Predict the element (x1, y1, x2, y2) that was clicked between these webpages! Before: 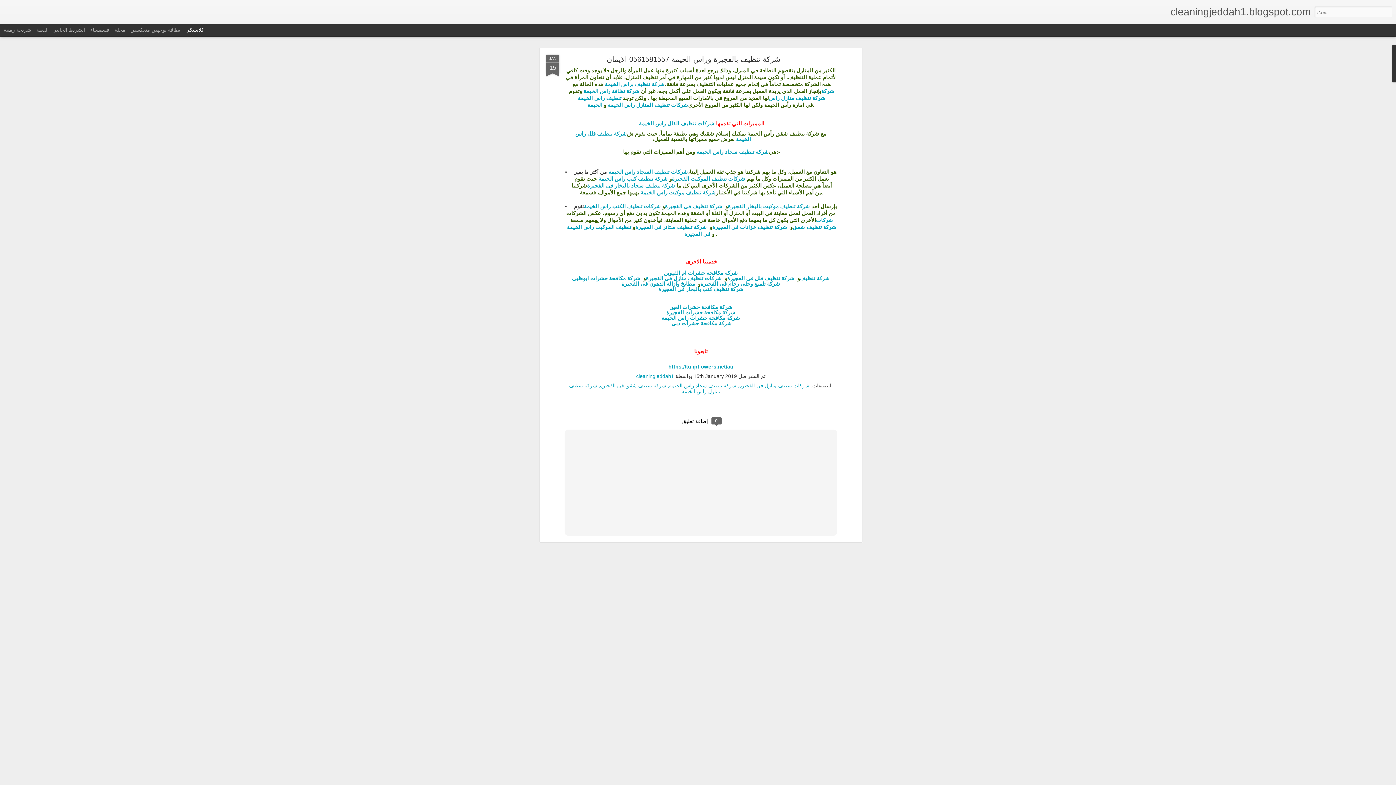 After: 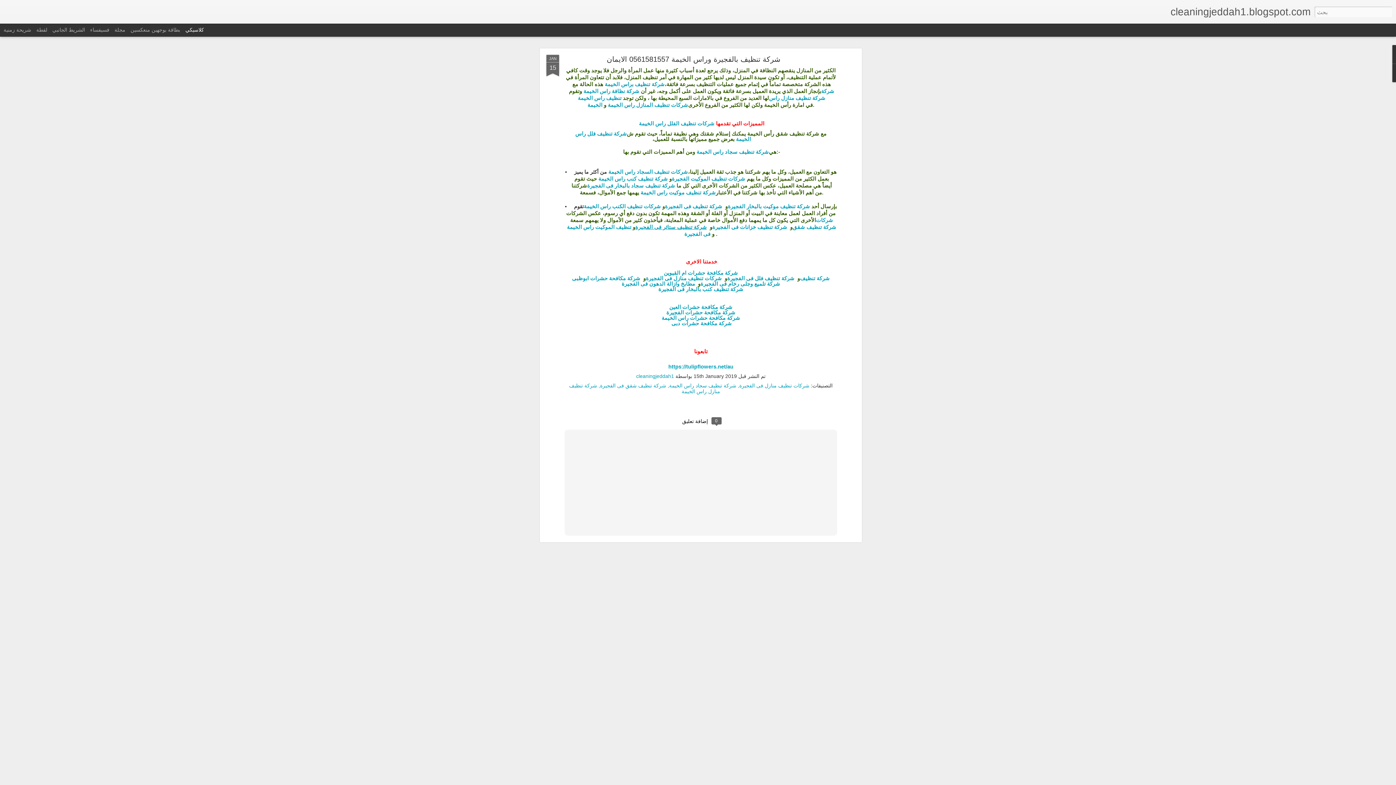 Action: bbox: (635, 224, 707, 230) label: شركة تنظيف ستائر فى الفجيرة